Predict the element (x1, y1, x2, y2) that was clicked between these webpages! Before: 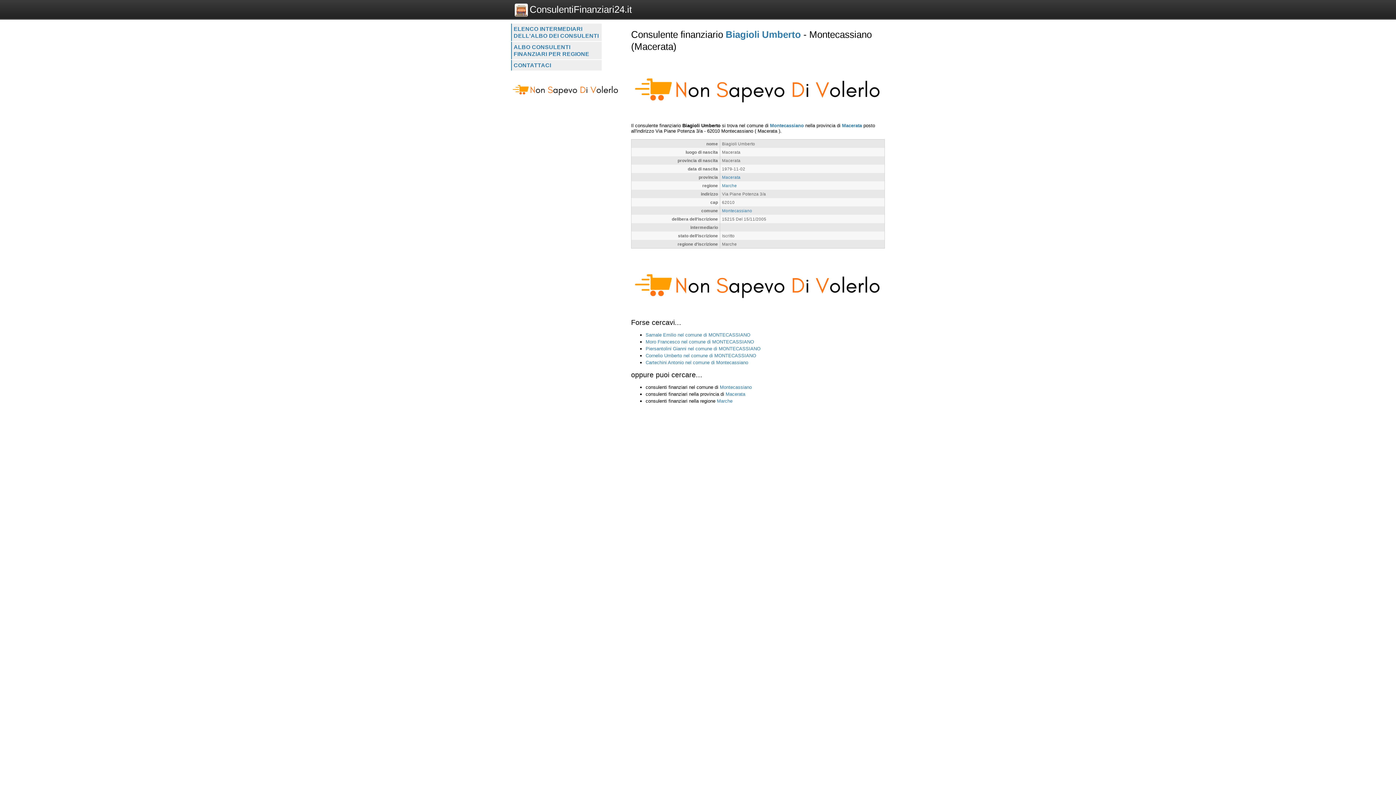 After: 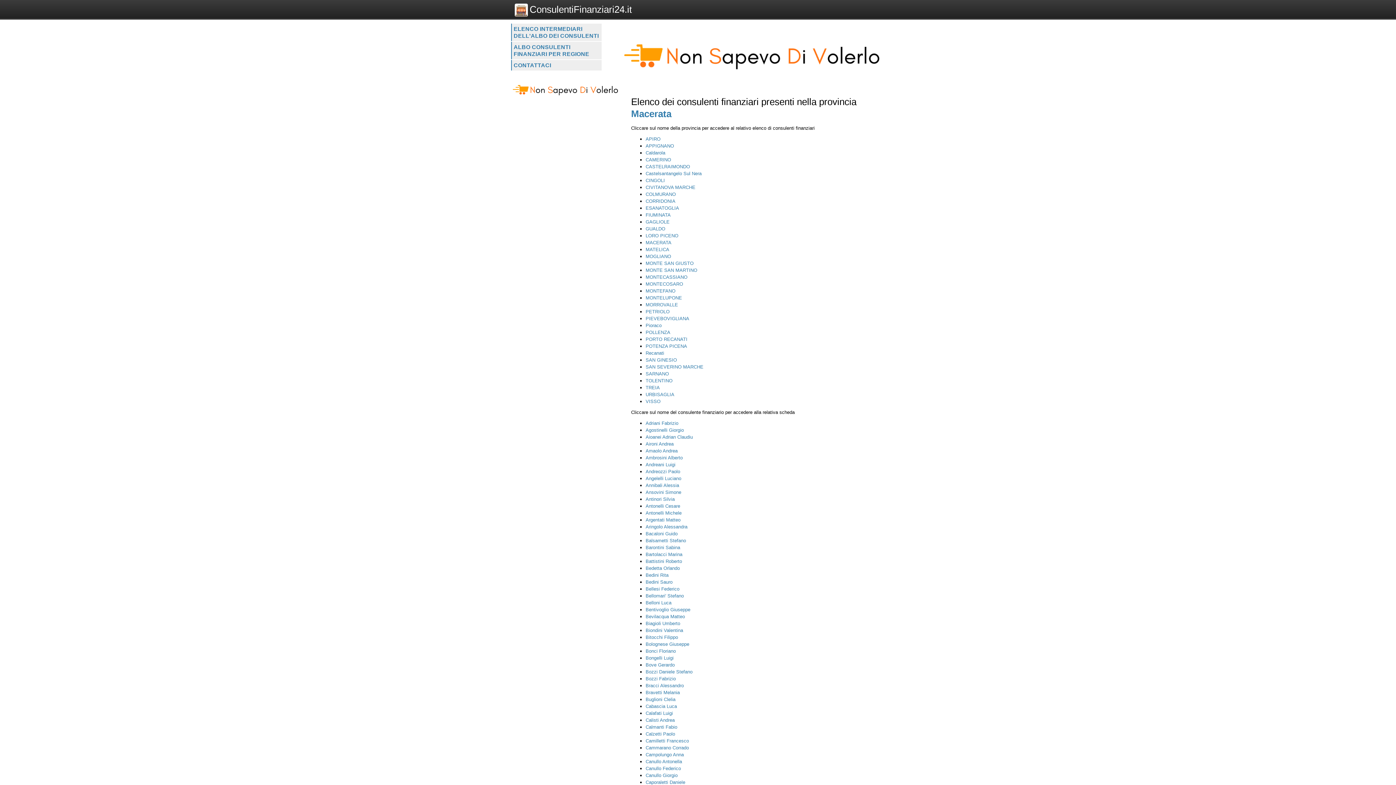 Action: label: Macerata bbox: (725, 273, 745, 278)